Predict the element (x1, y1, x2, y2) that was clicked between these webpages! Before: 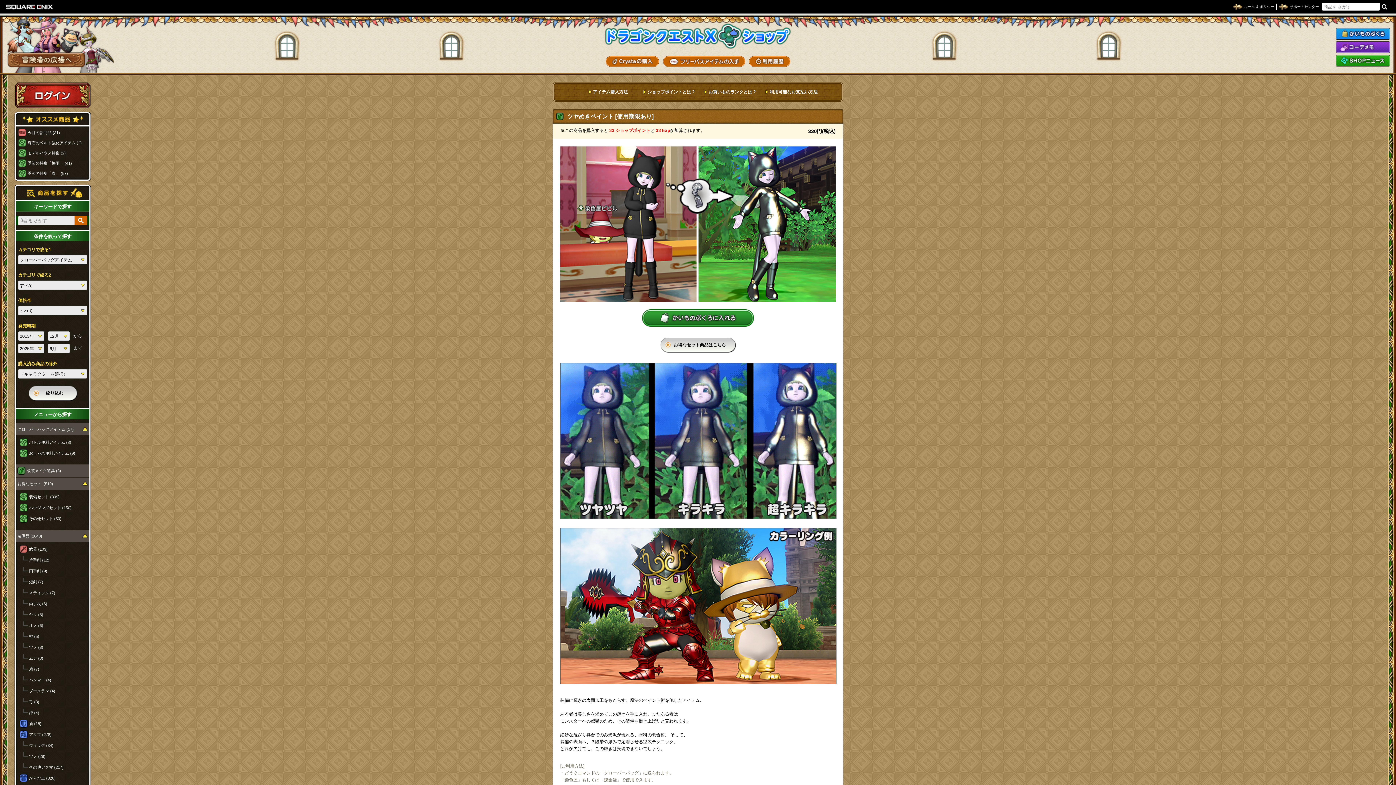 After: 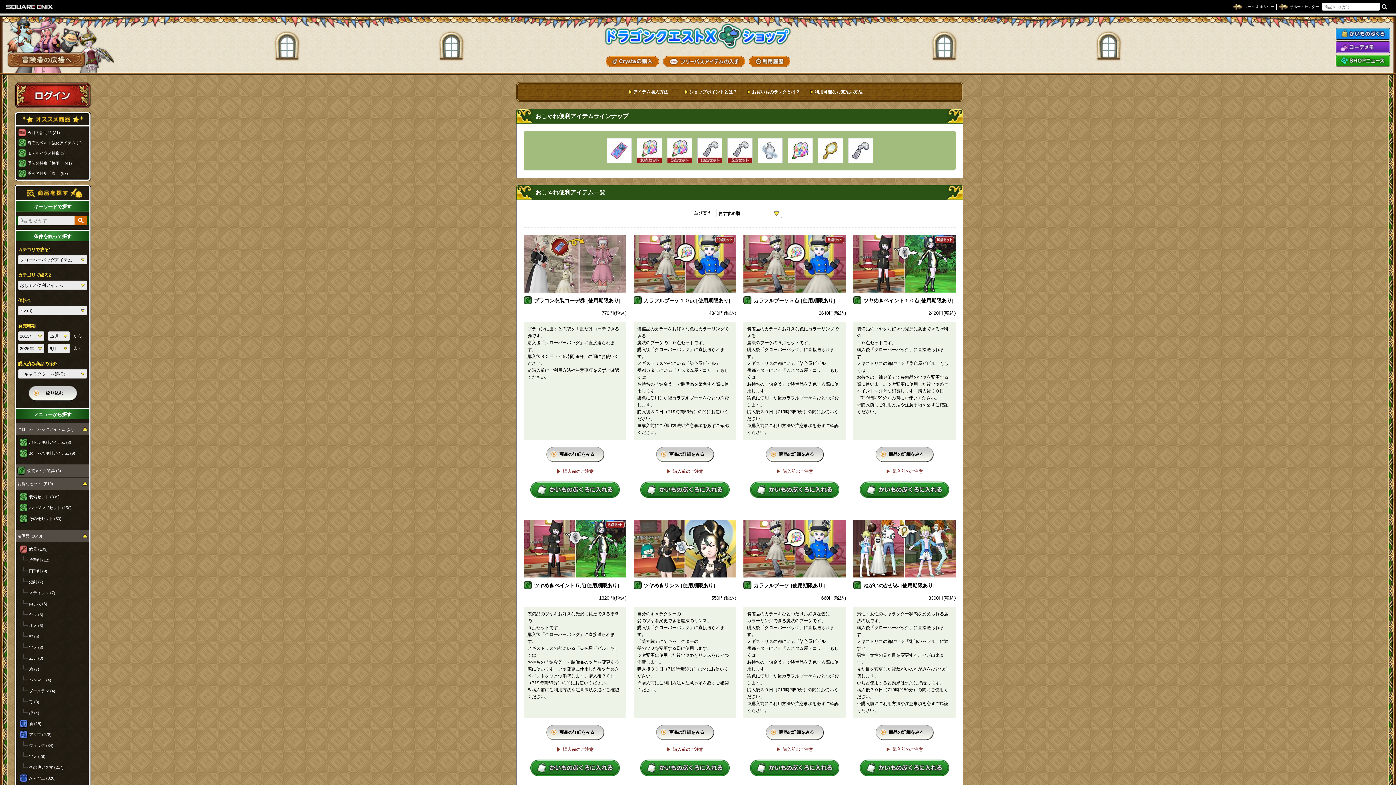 Action: bbox: (29, 449, 81, 457) label: おしゃれ便利アイテム (9)